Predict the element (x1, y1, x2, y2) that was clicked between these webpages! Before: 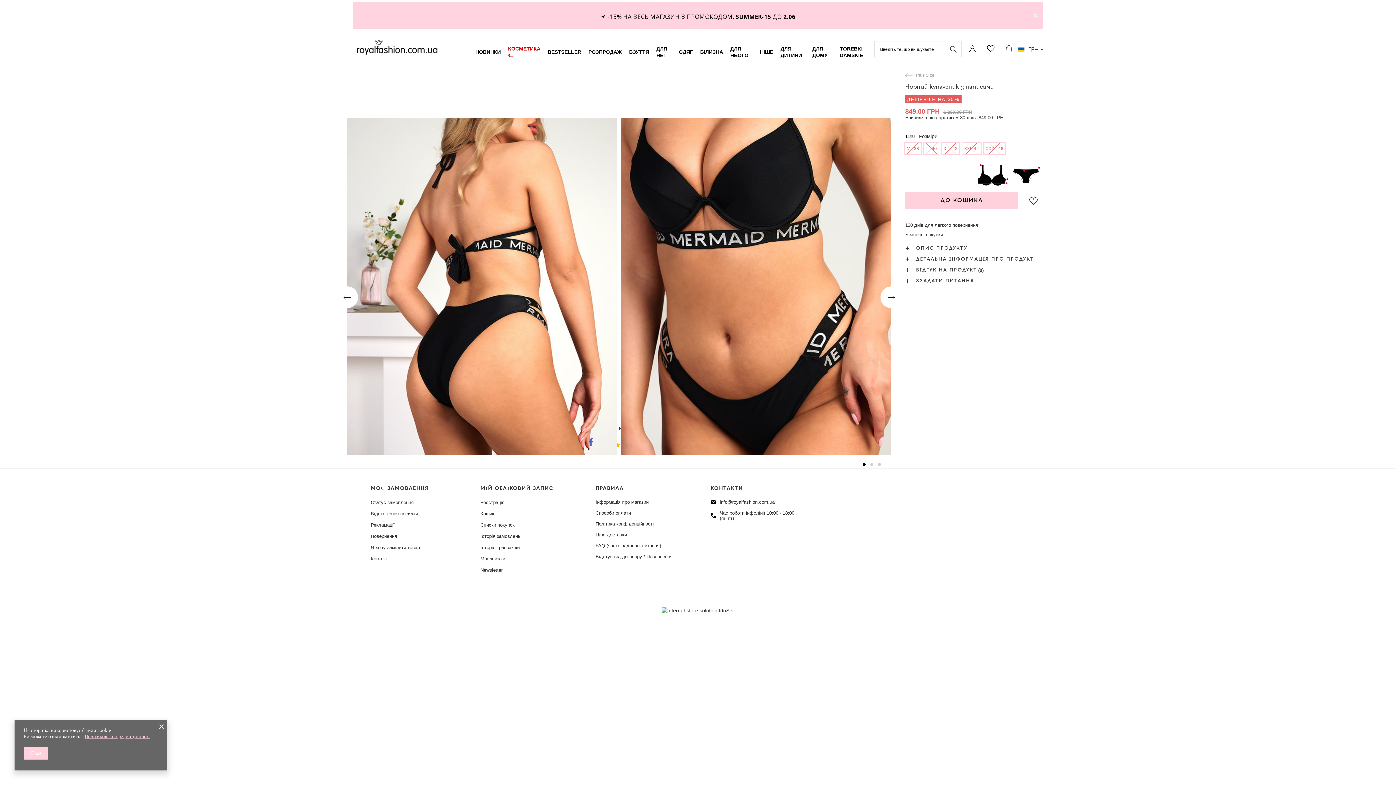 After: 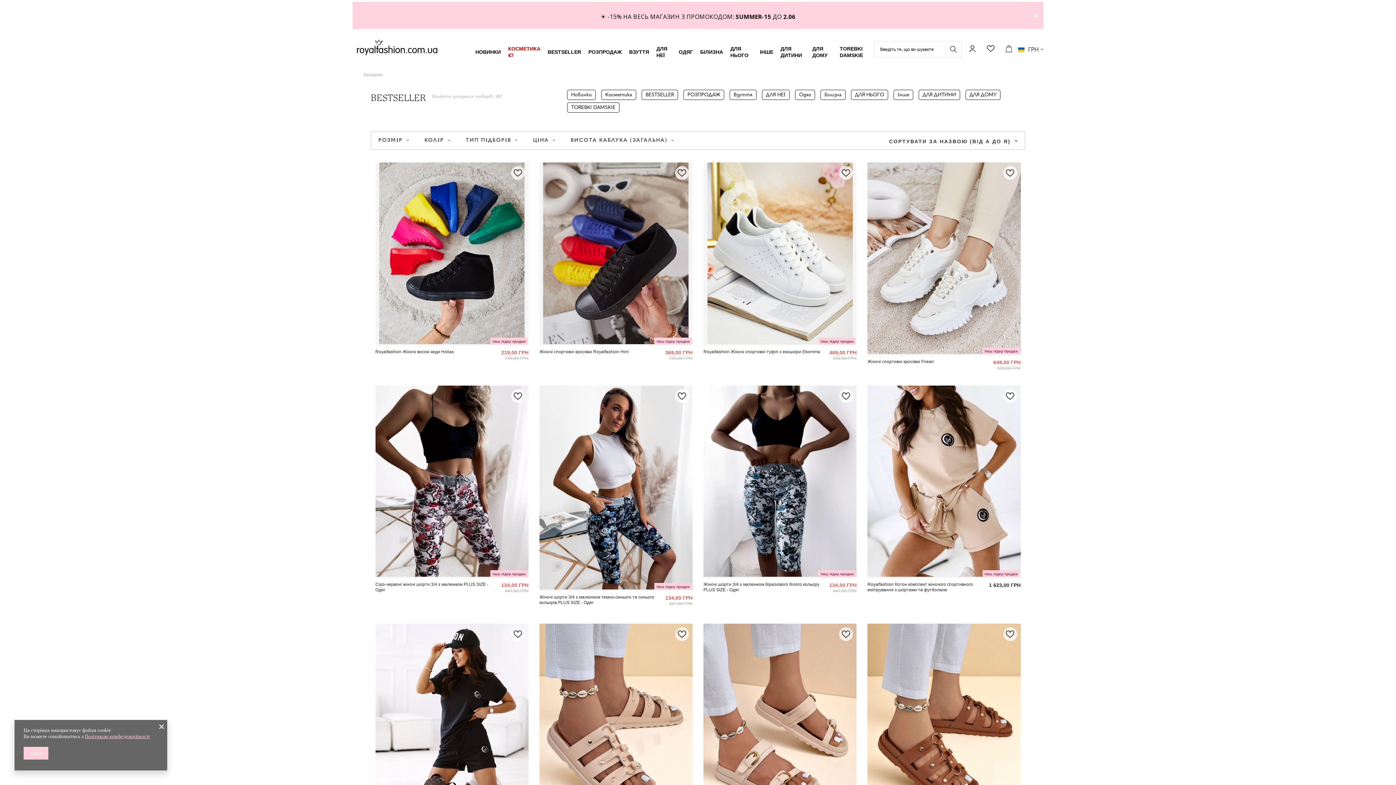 Action: bbox: (547, 48, 581, 55) label: BESTSELLER